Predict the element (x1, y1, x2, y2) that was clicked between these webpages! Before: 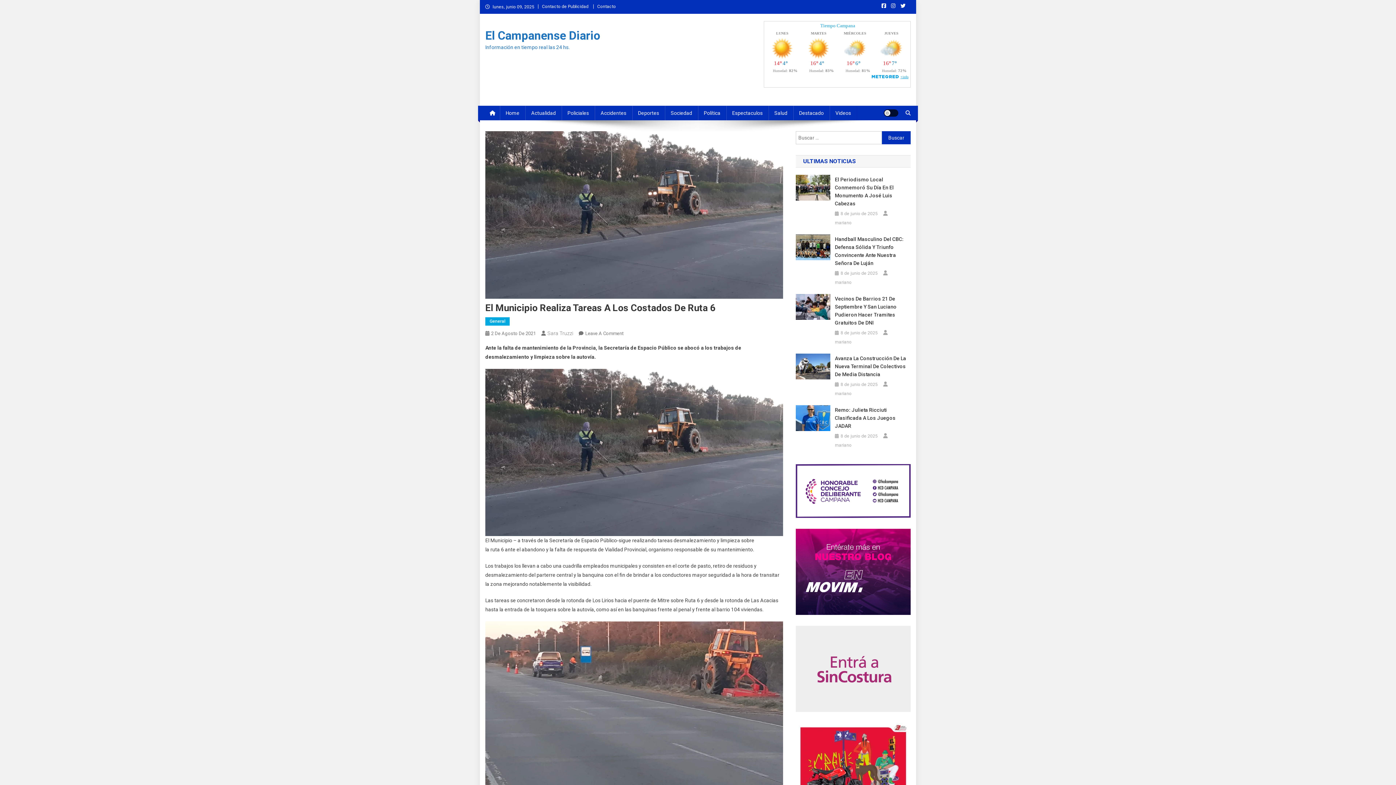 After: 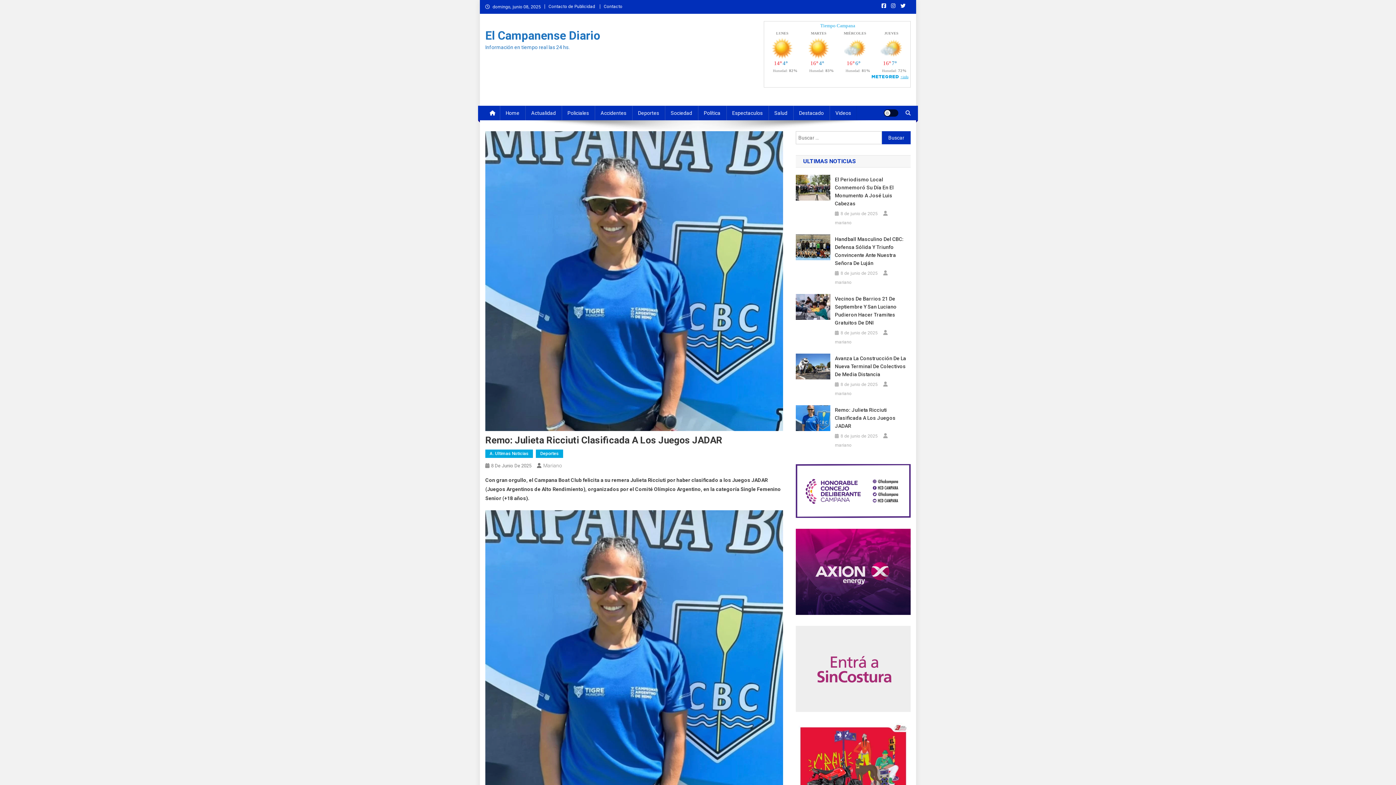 Action: bbox: (796, 414, 830, 420)